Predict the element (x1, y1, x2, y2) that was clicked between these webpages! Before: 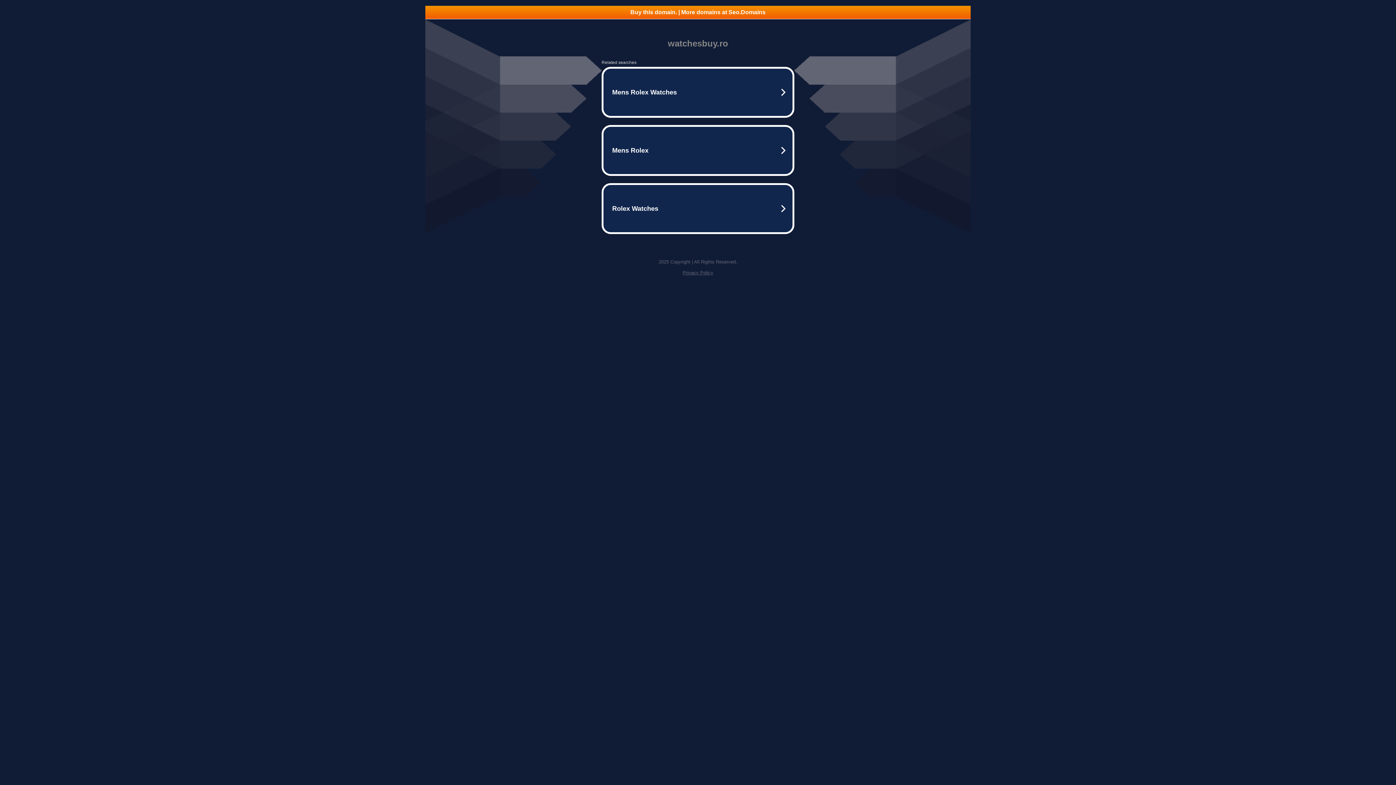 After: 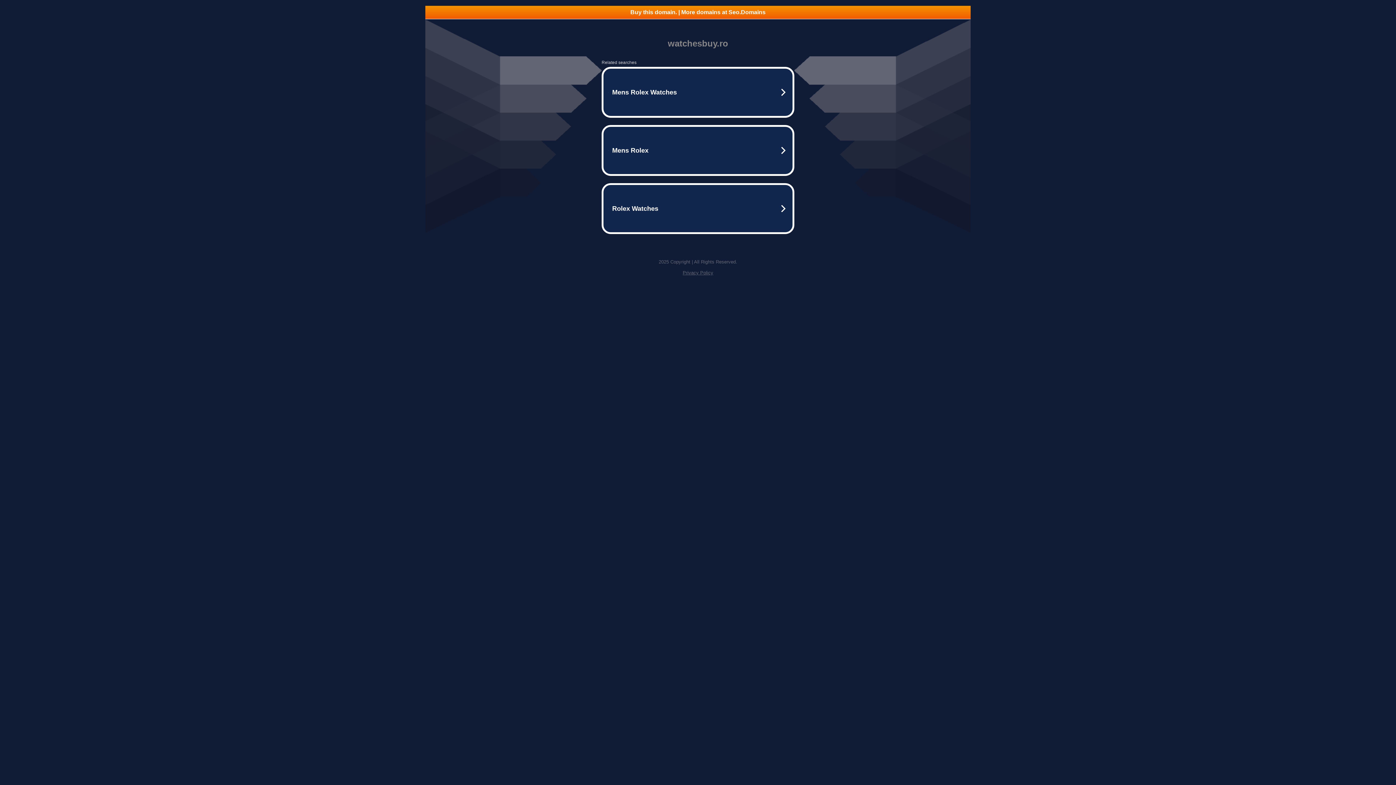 Action: bbox: (425, 5, 970, 18) label: Buy this domain. | More domains at Seo.Domains